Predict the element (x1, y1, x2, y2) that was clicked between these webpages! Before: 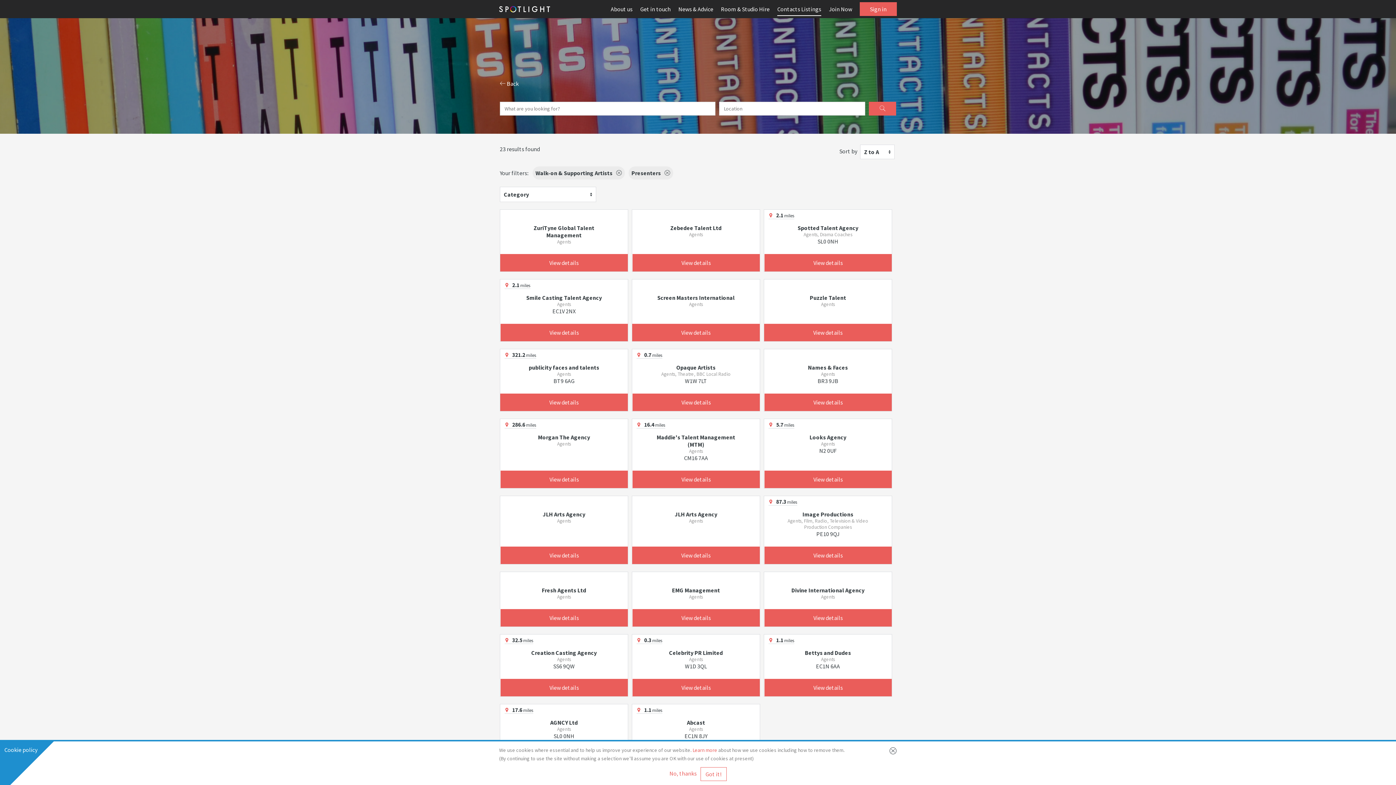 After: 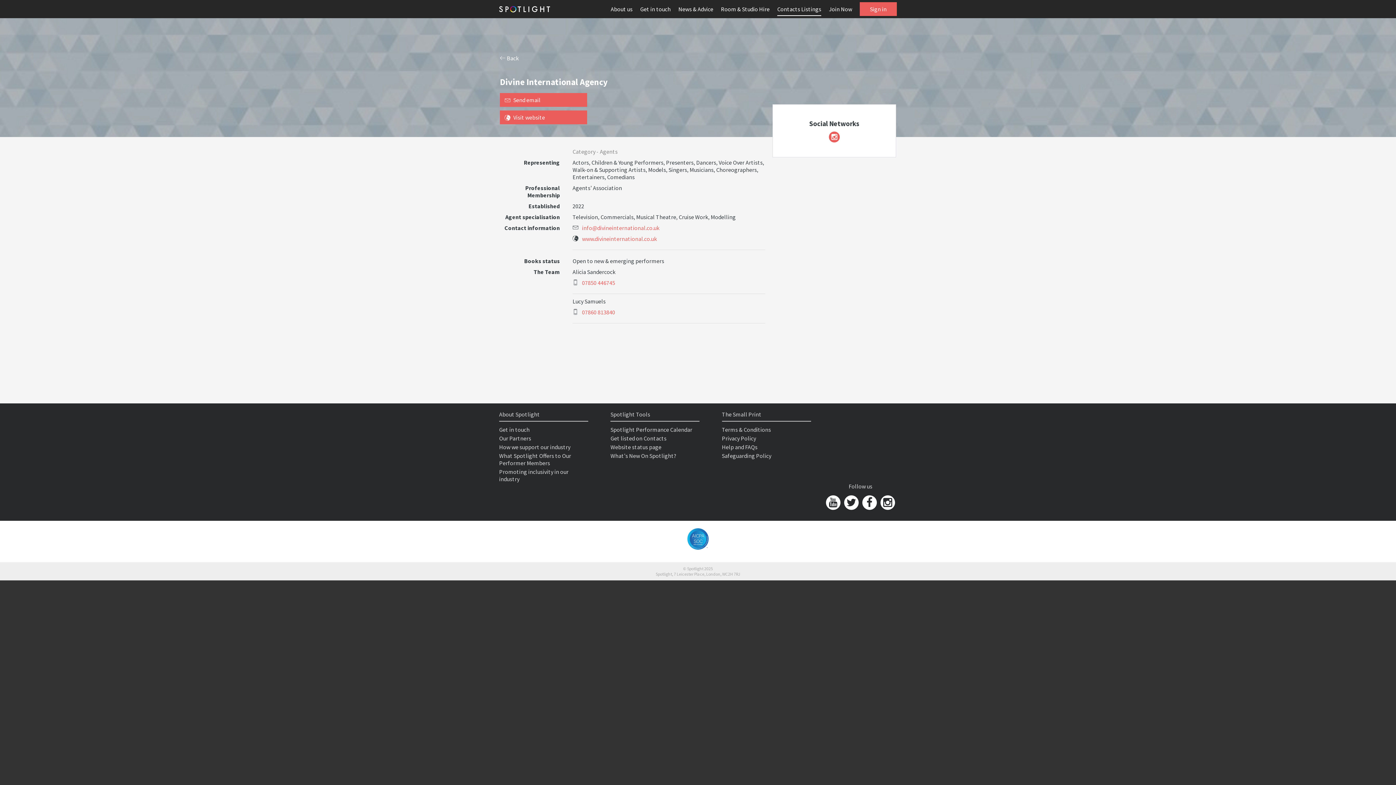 Action: bbox: (764, 609, 892, 626) label: View details